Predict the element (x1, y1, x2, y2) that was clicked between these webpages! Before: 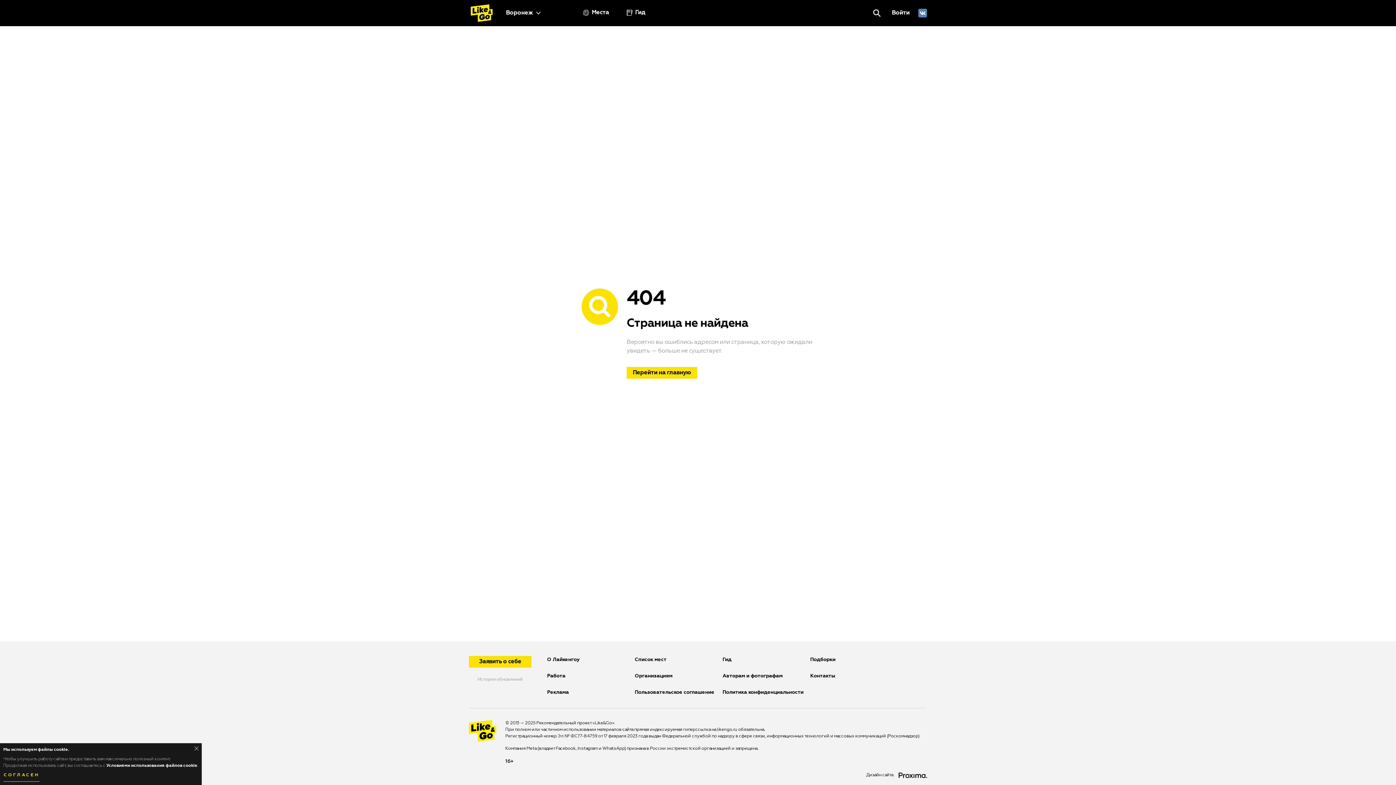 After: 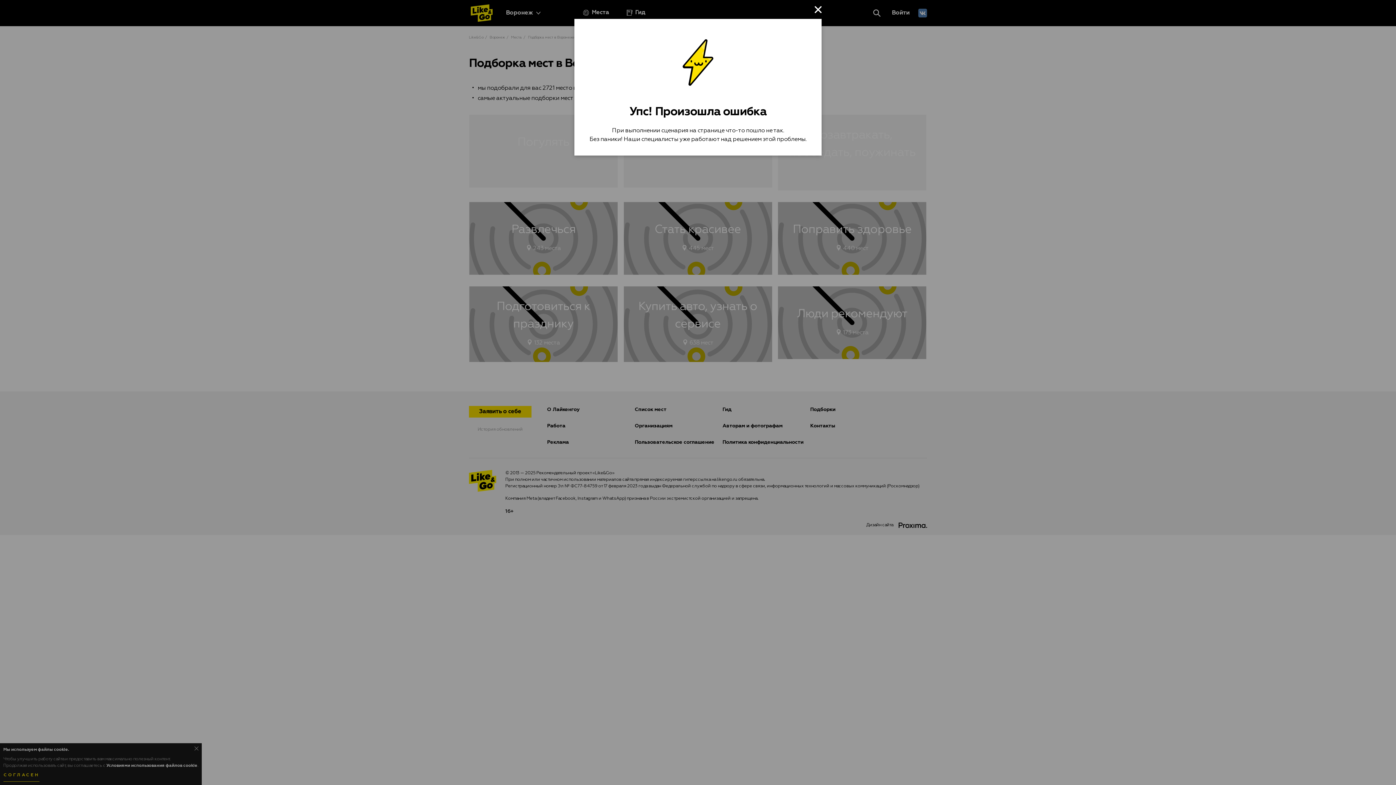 Action: bbox: (810, 656, 835, 663) label: Подборки